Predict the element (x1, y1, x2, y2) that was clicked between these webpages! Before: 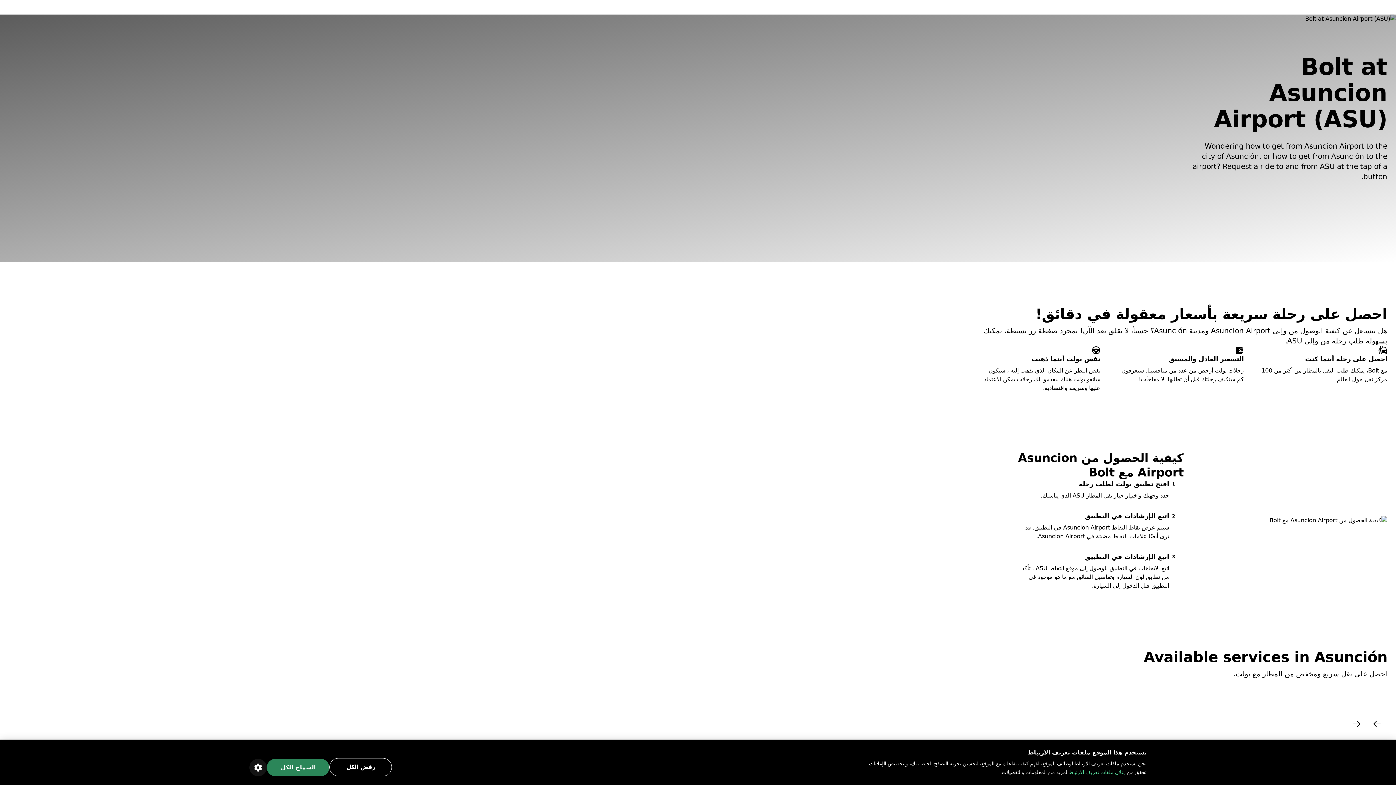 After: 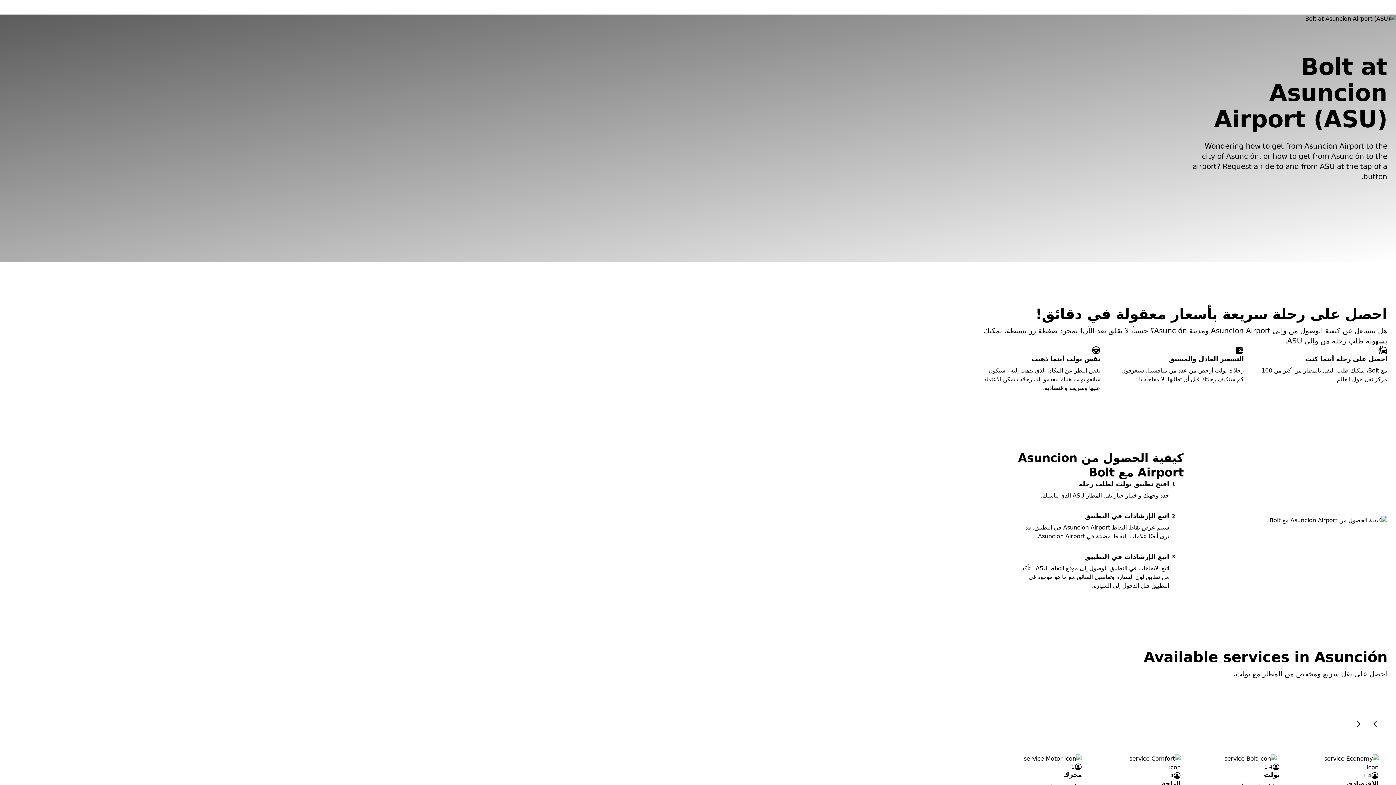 Action: label: السماح للكل bbox: (266, 759, 329, 776)